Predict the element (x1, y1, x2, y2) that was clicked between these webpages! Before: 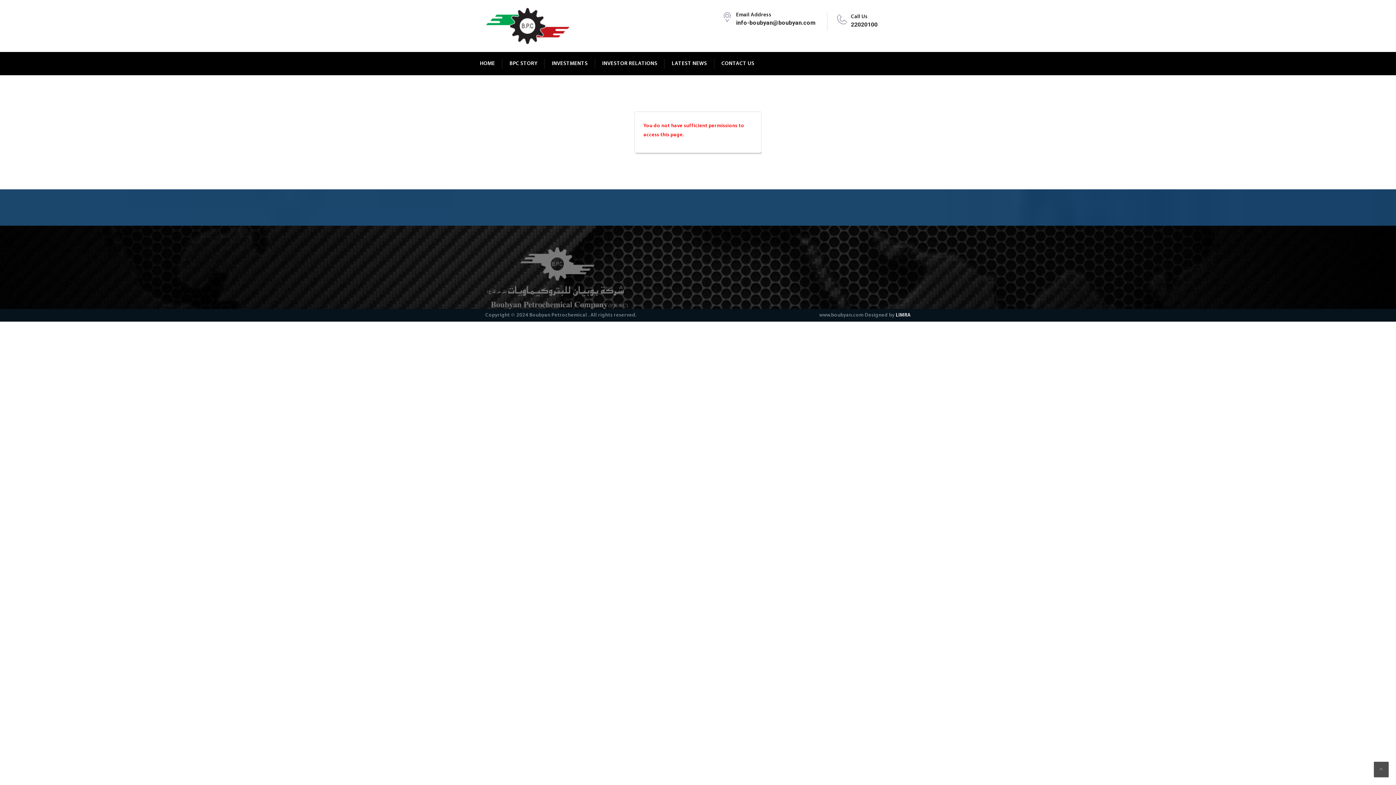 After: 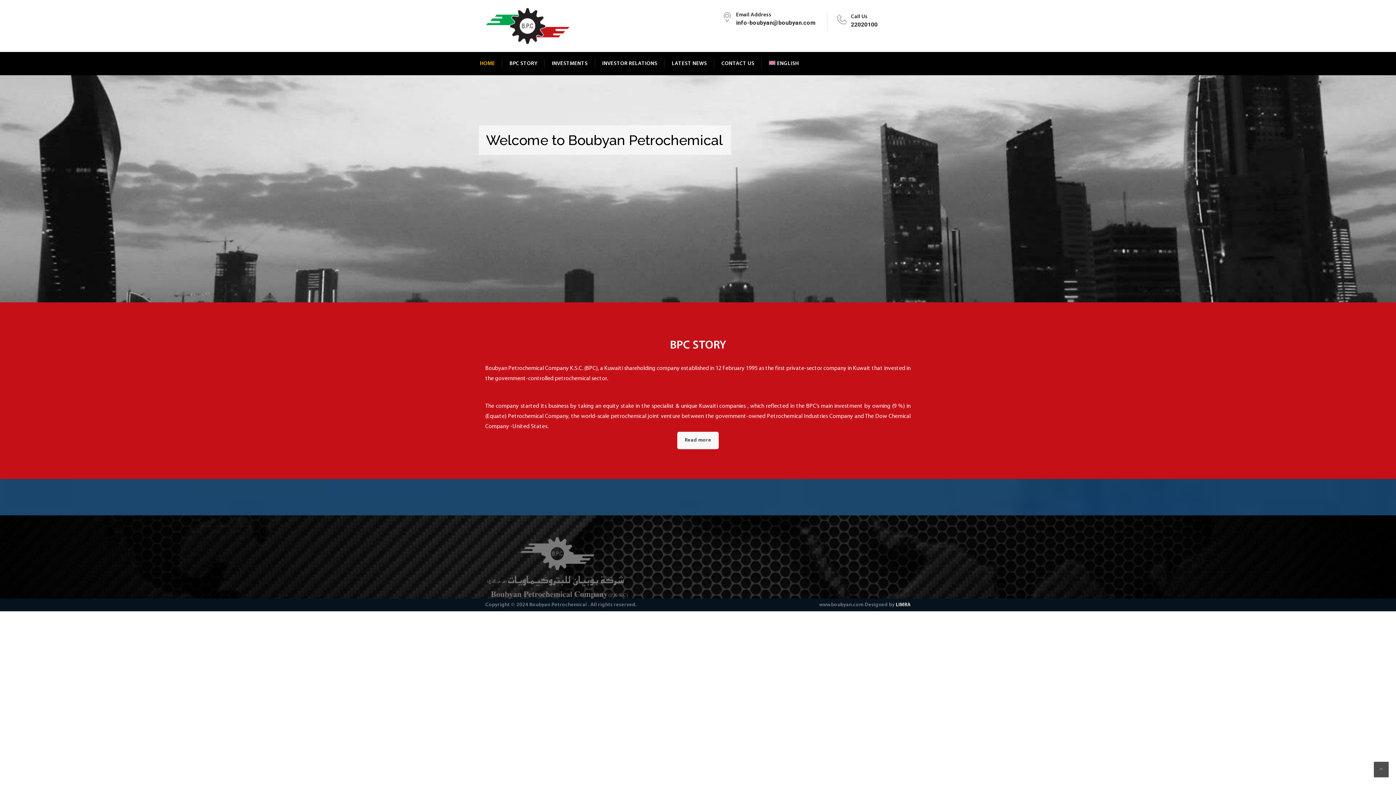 Action: label: HOME bbox: (480, 59, 502, 68)